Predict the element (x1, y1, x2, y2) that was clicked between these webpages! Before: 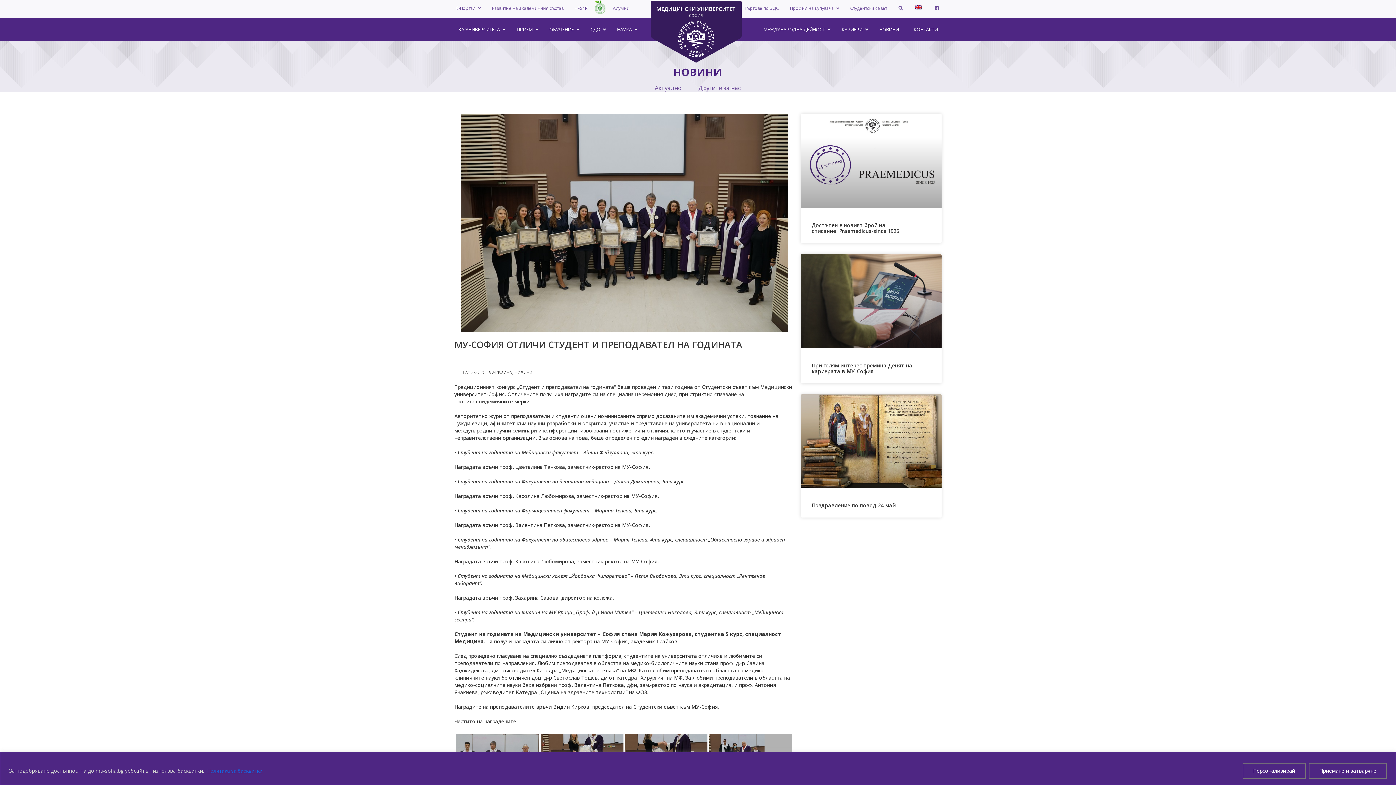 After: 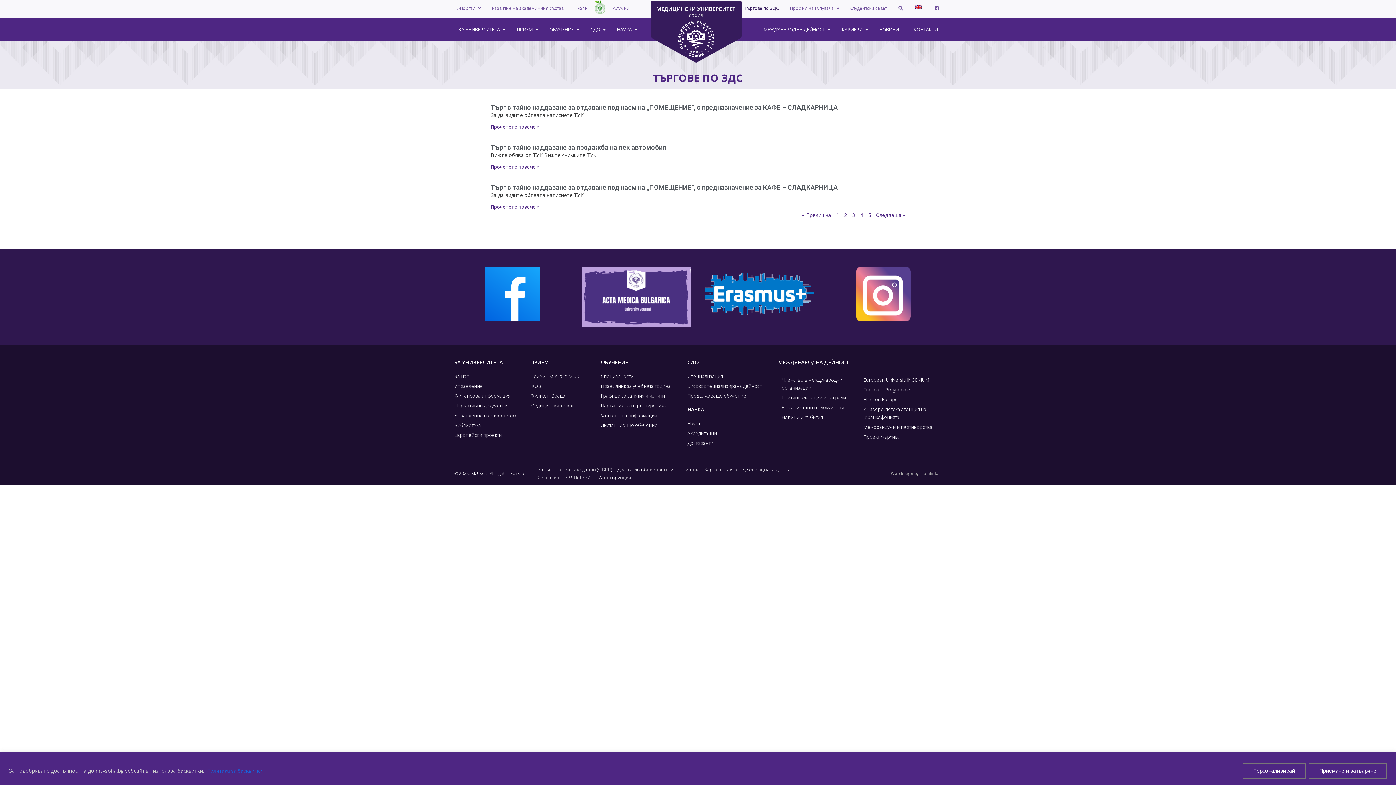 Action: bbox: (739, 0, 784, 16) label: Търгове по ЗДС
–